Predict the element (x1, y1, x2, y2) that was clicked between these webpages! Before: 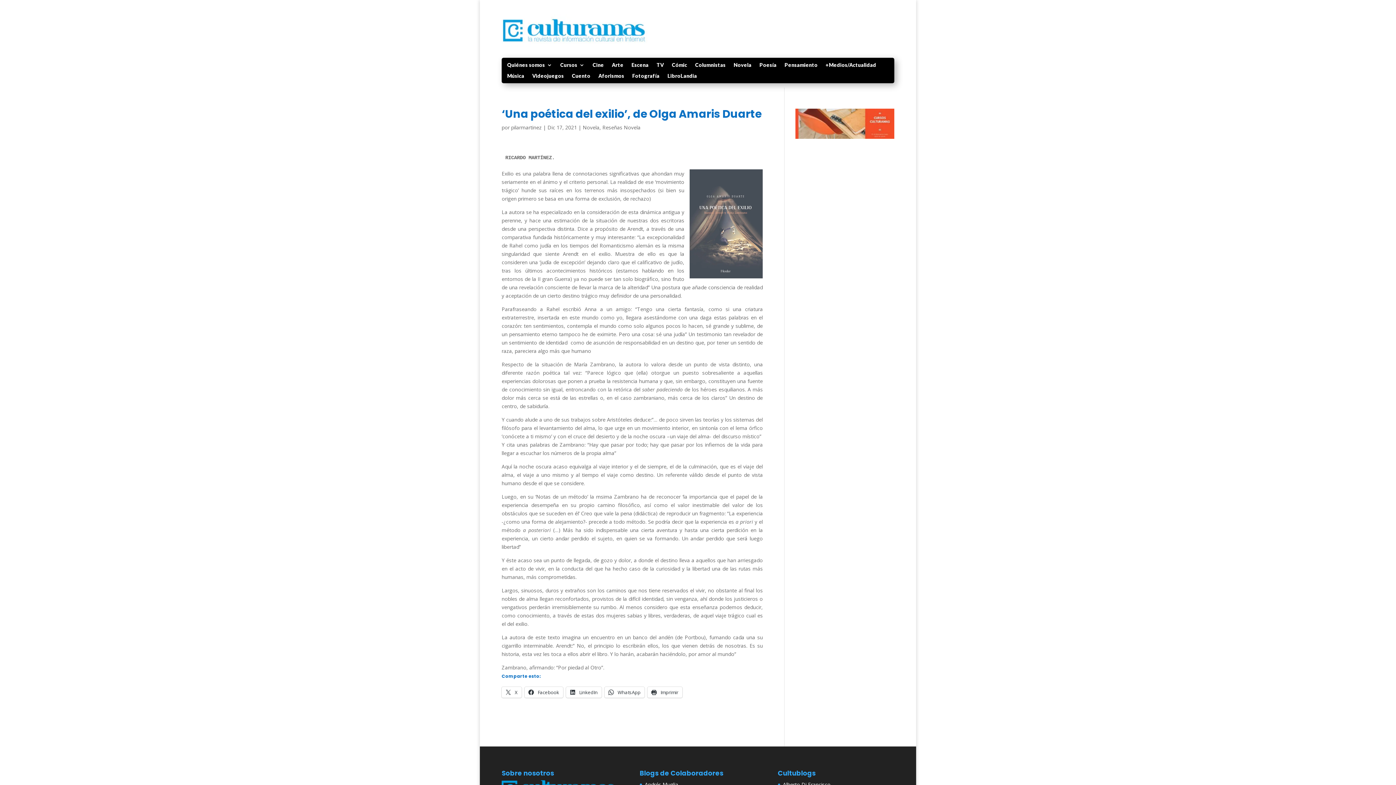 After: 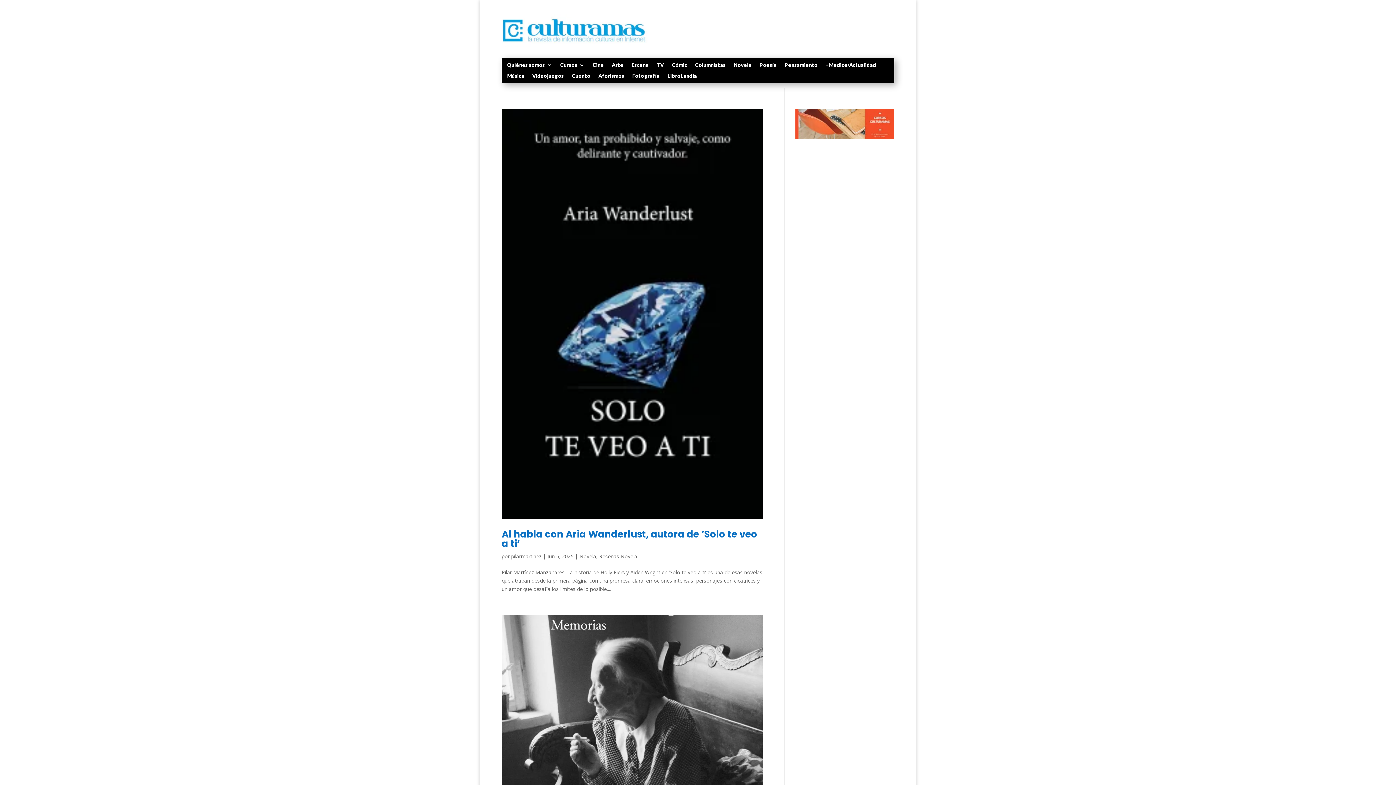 Action: bbox: (511, 124, 541, 130) label: pilarmartinez